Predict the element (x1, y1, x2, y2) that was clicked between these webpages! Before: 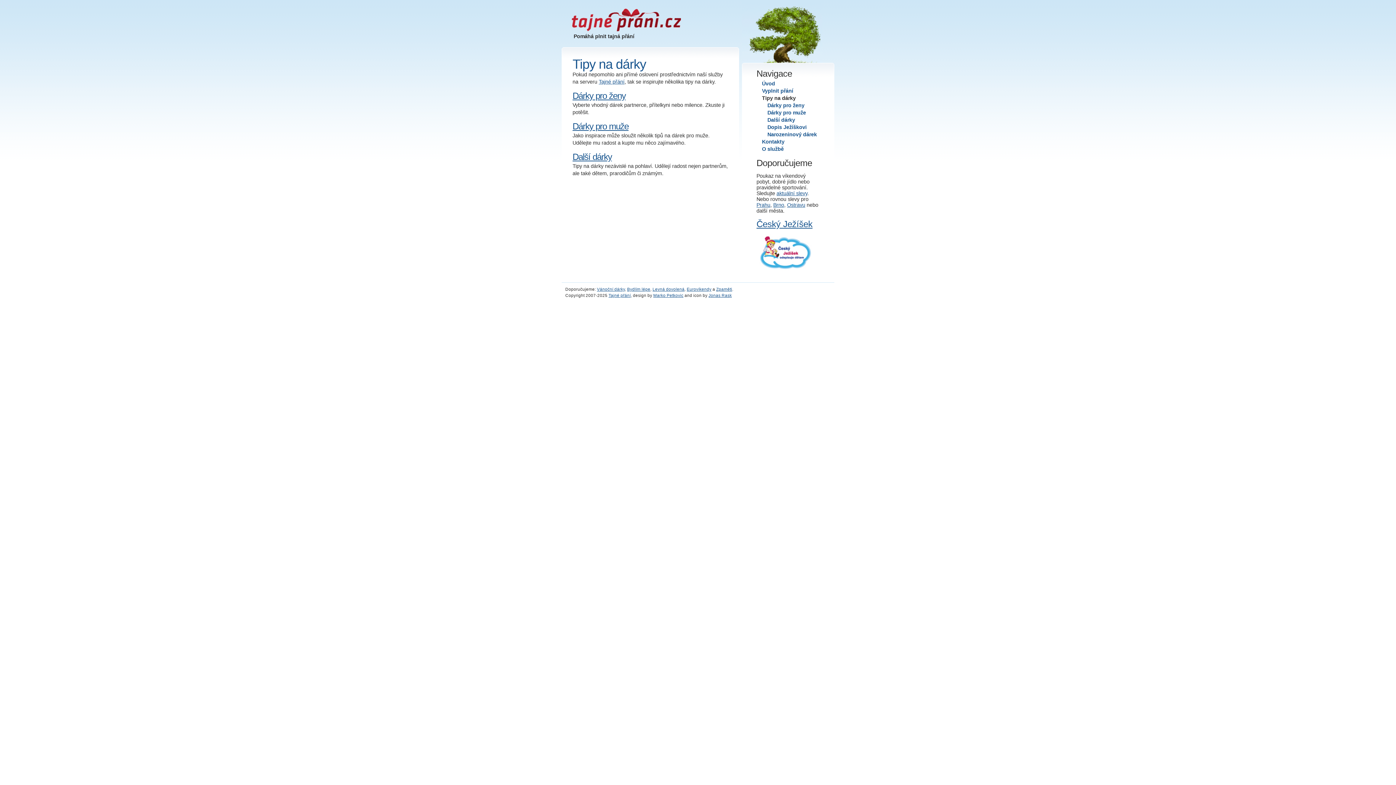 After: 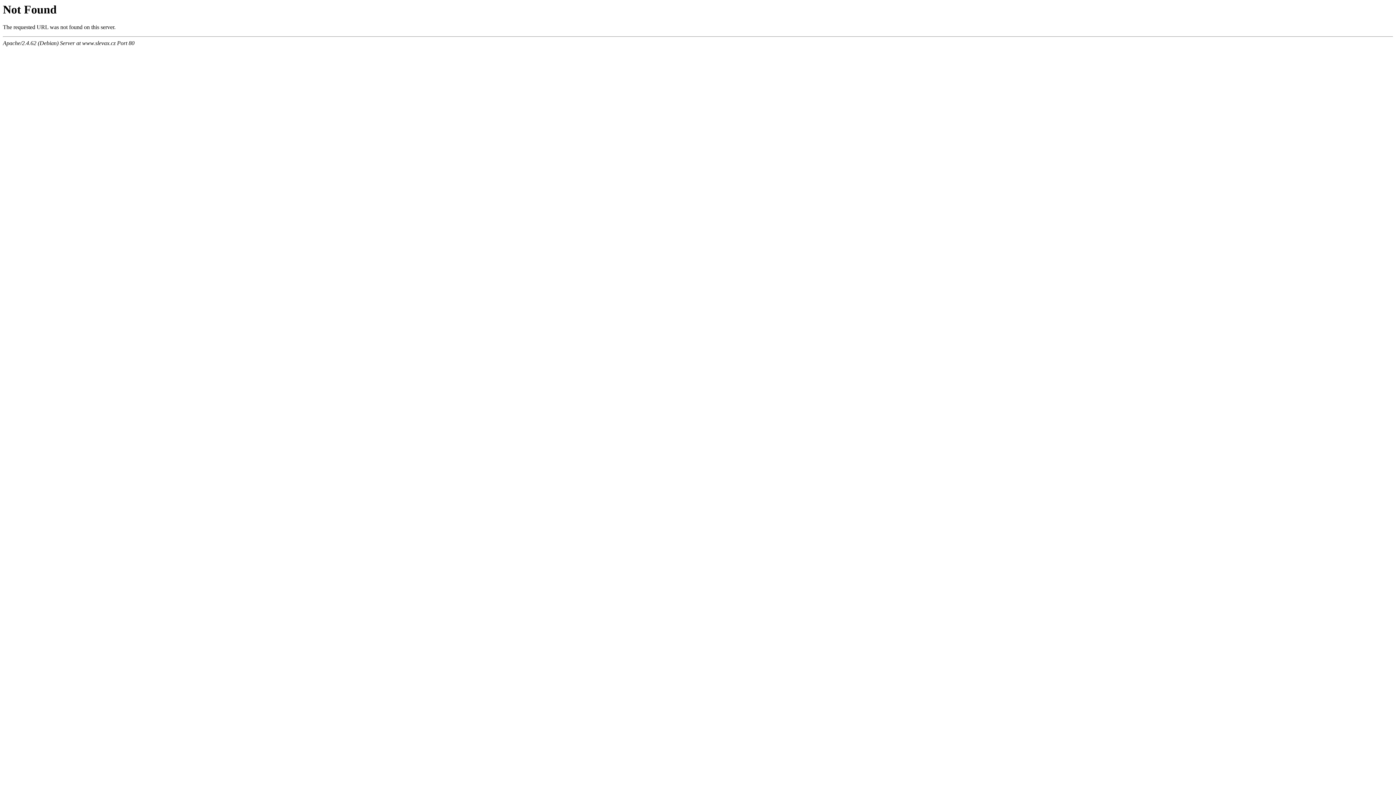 Action: label: Ostravu bbox: (787, 202, 805, 207)